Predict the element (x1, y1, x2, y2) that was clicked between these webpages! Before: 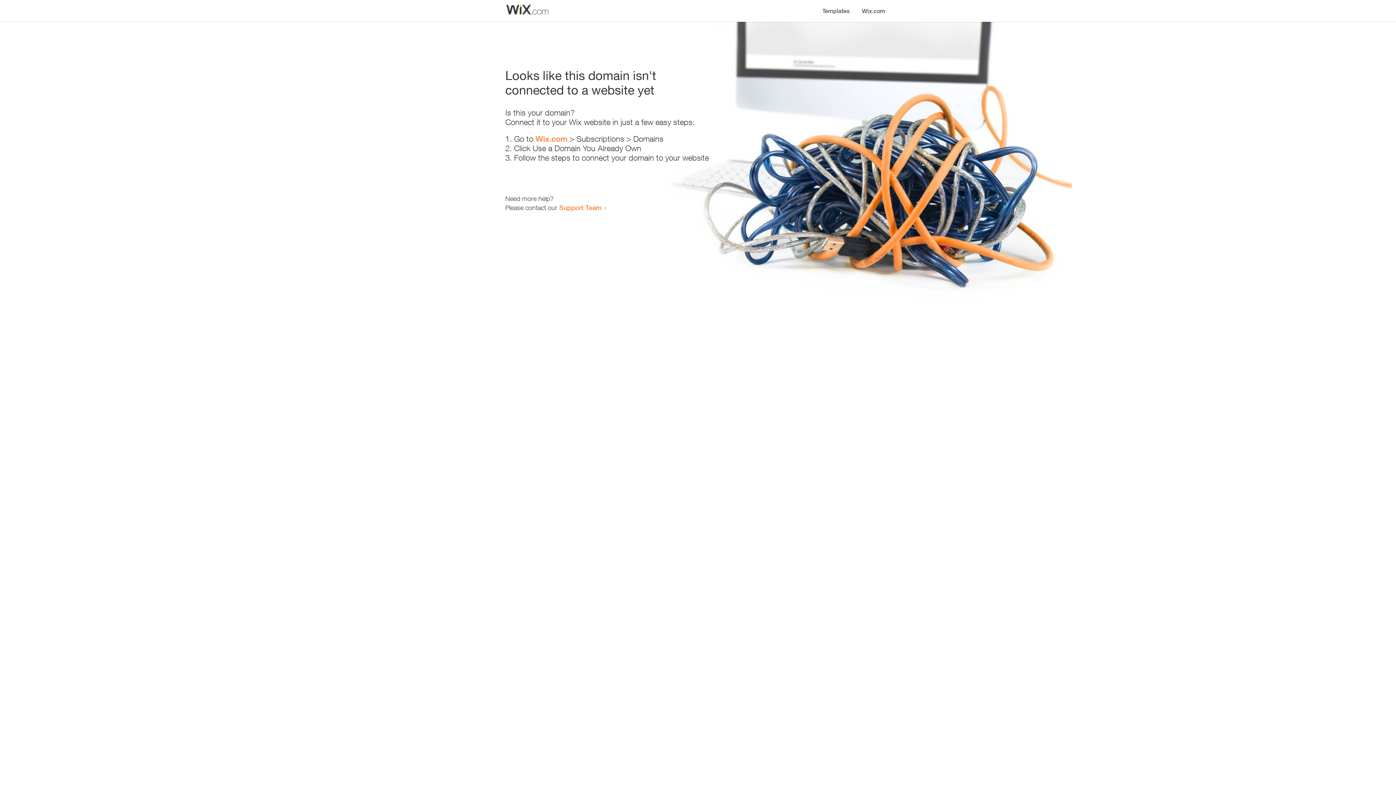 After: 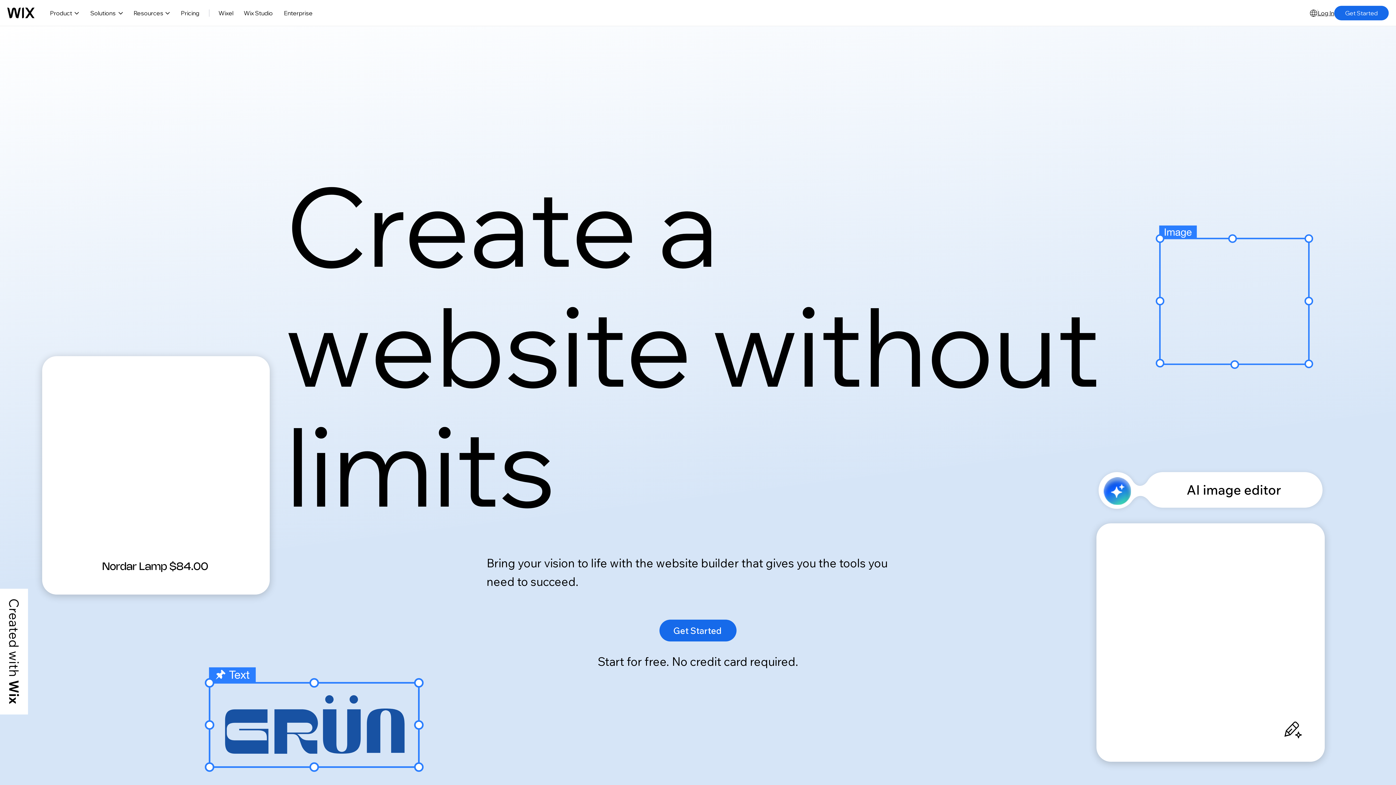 Action: label: Wix.com bbox: (535, 134, 567, 143)